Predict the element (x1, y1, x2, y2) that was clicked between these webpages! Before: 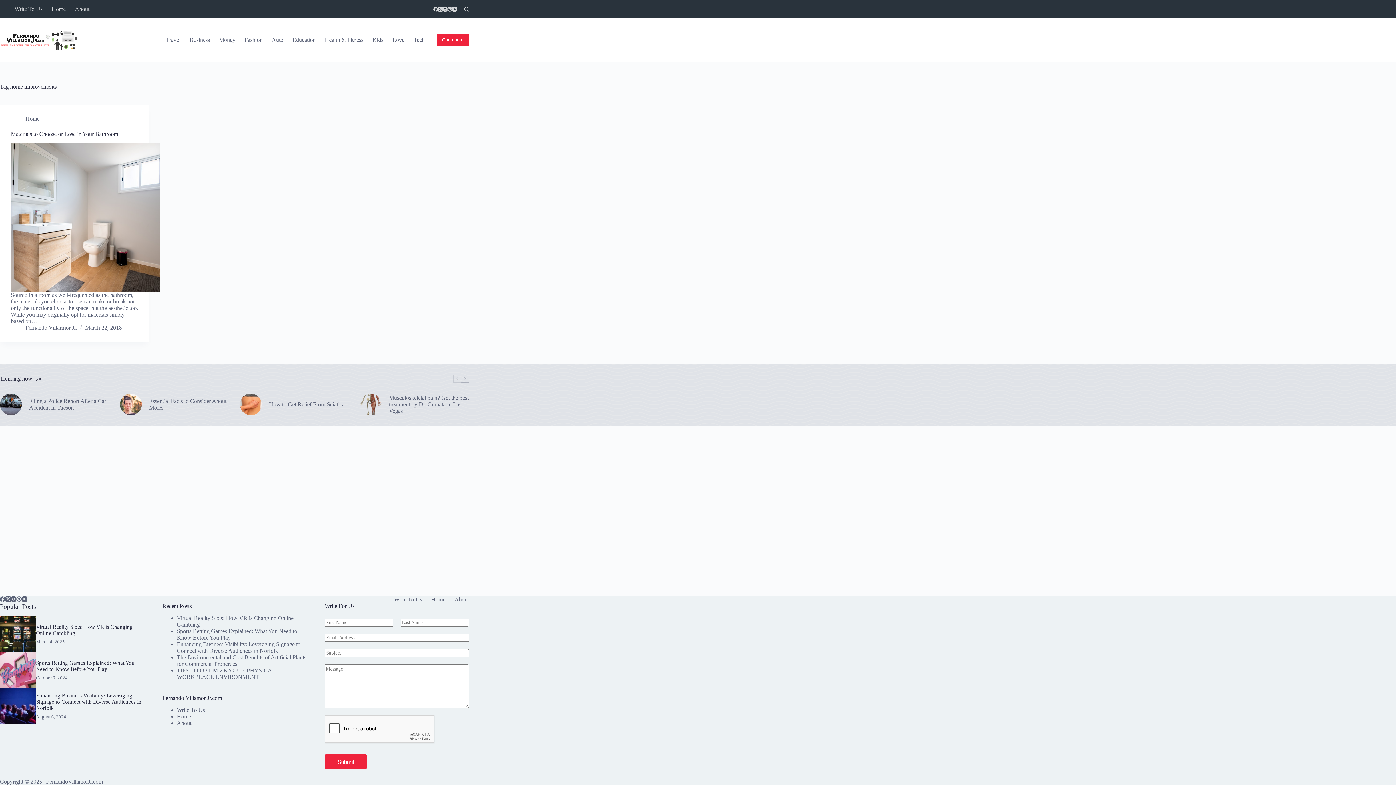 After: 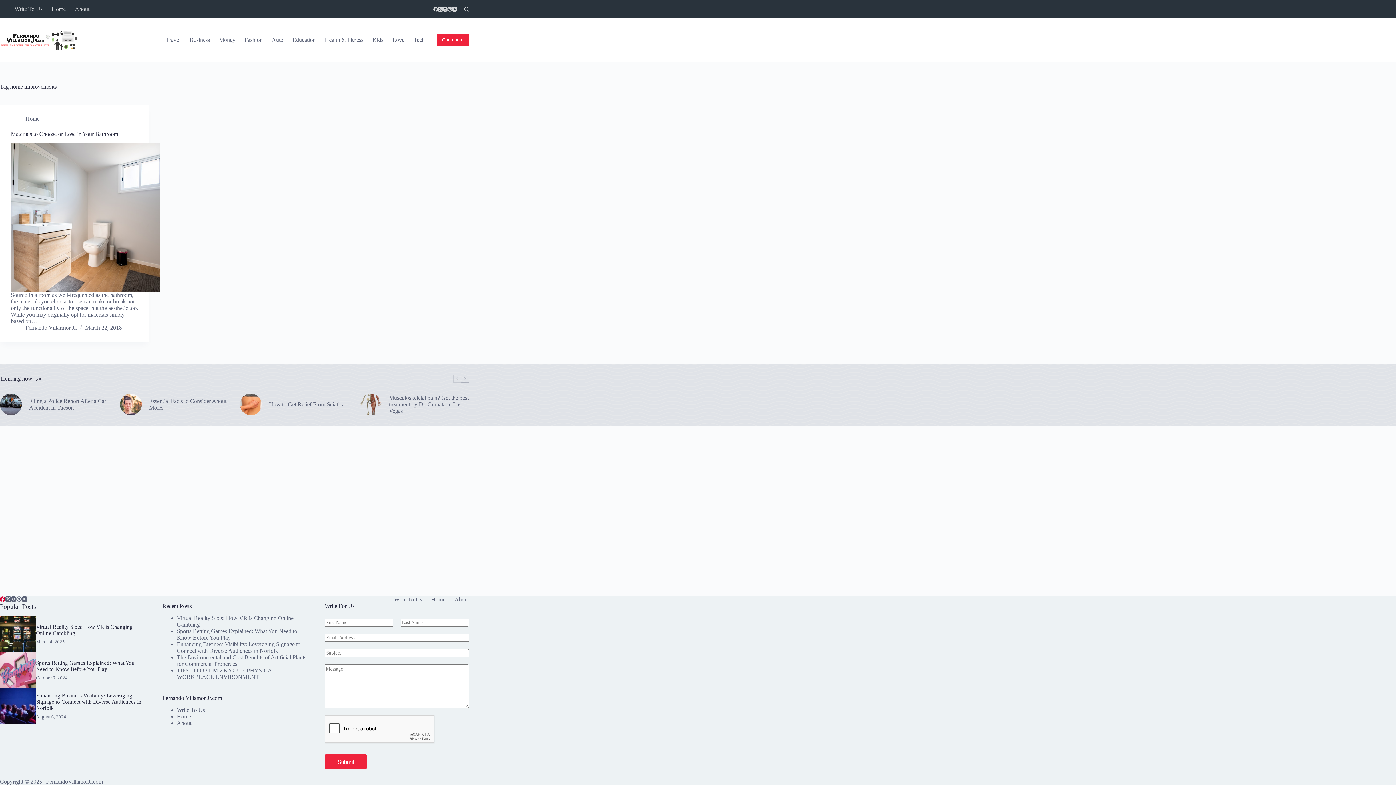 Action: bbox: (0, 596, 5, 602) label: Facebook